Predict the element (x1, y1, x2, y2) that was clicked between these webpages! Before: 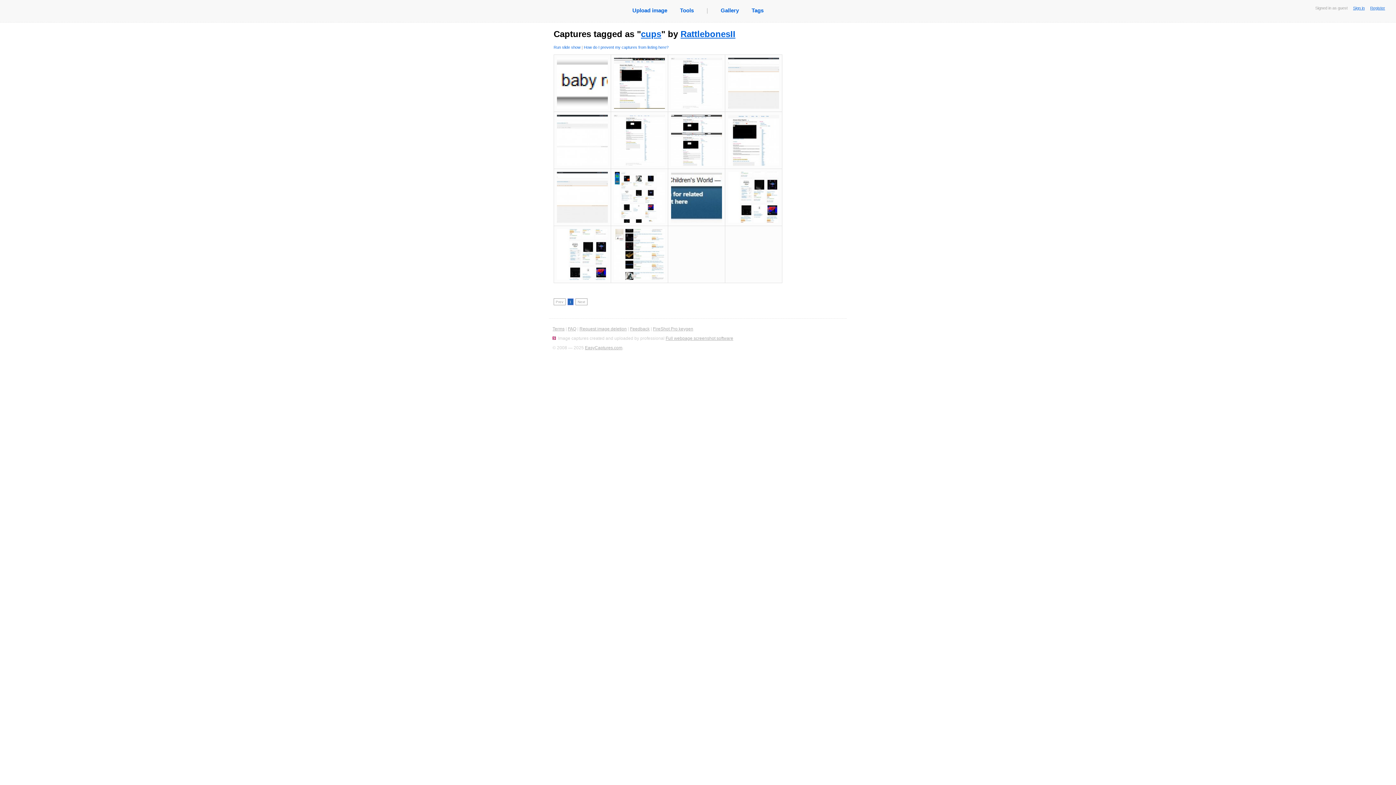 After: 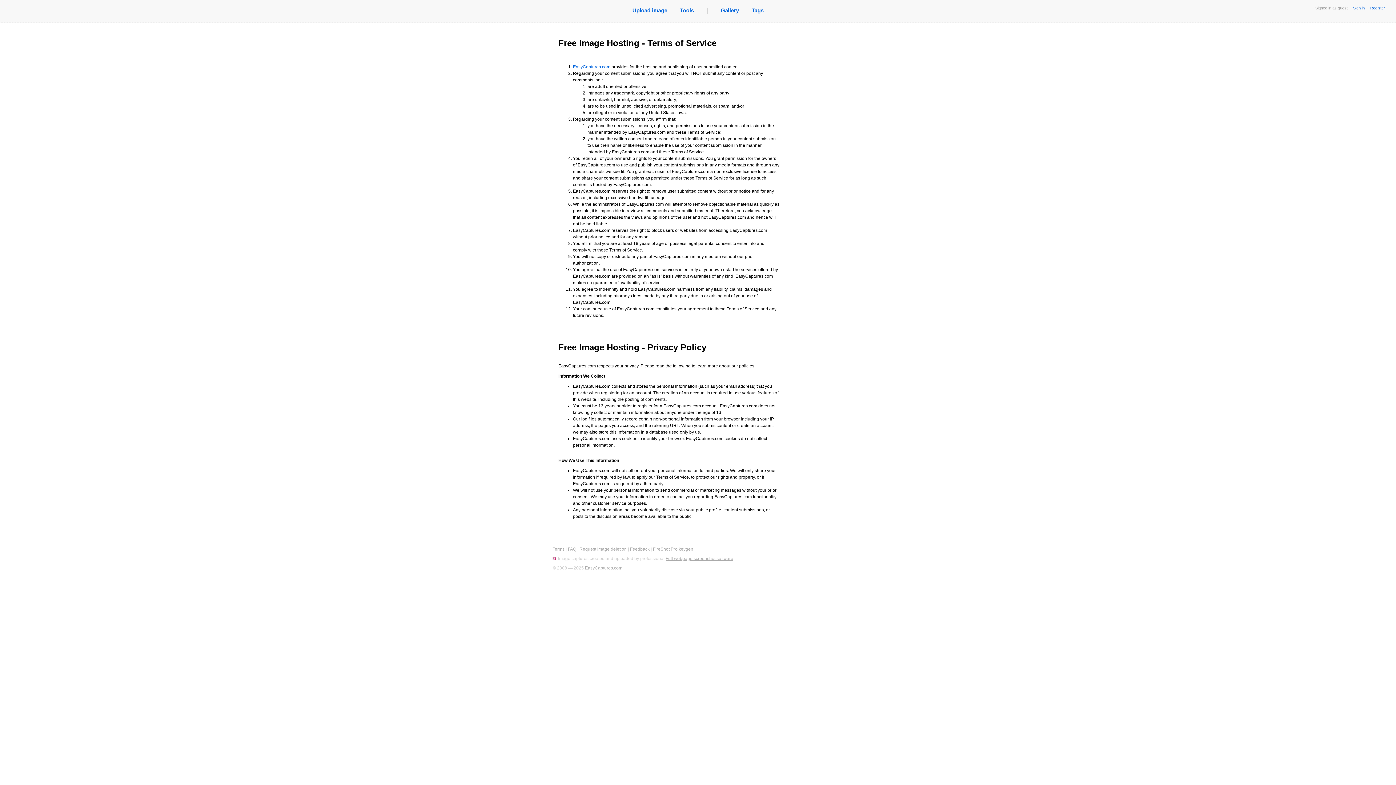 Action: bbox: (552, 326, 564, 331) label: Terms